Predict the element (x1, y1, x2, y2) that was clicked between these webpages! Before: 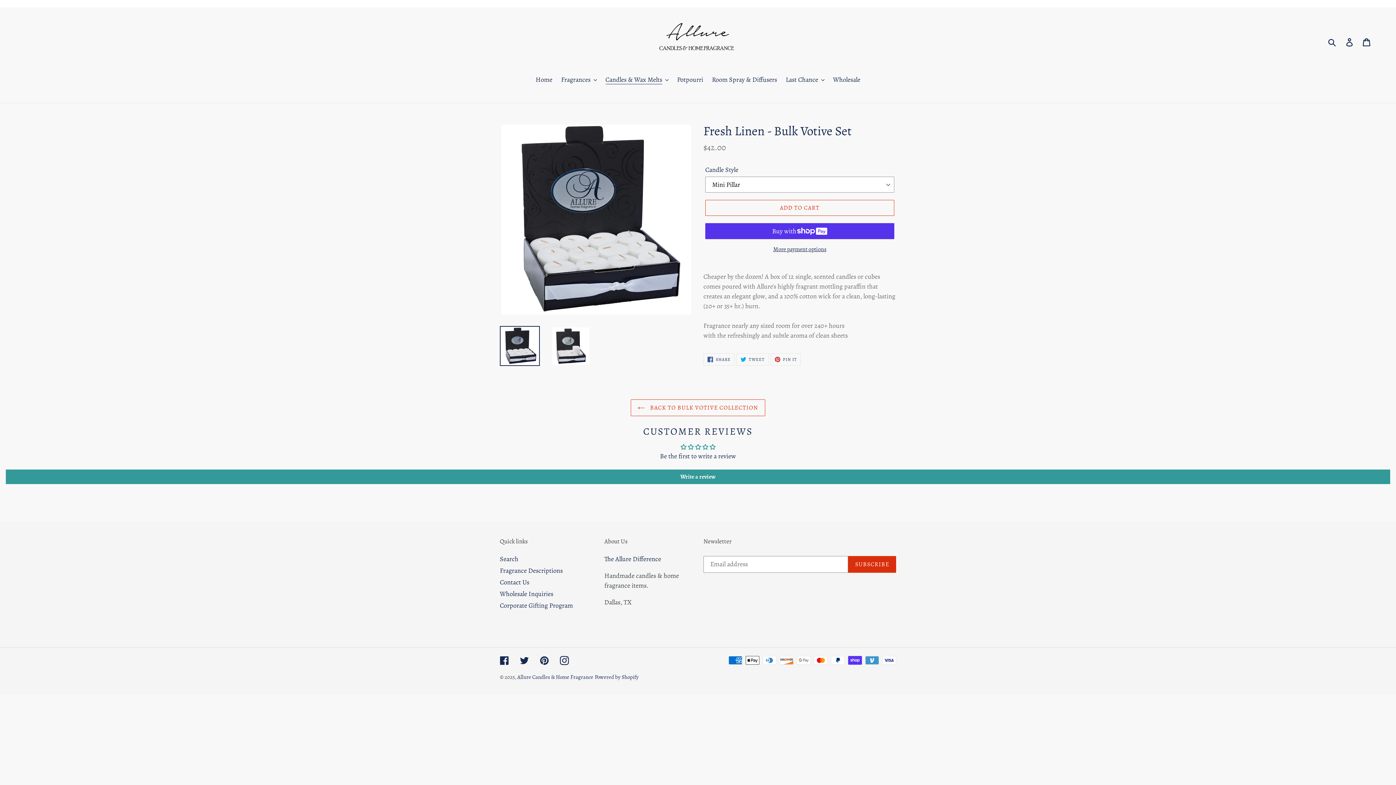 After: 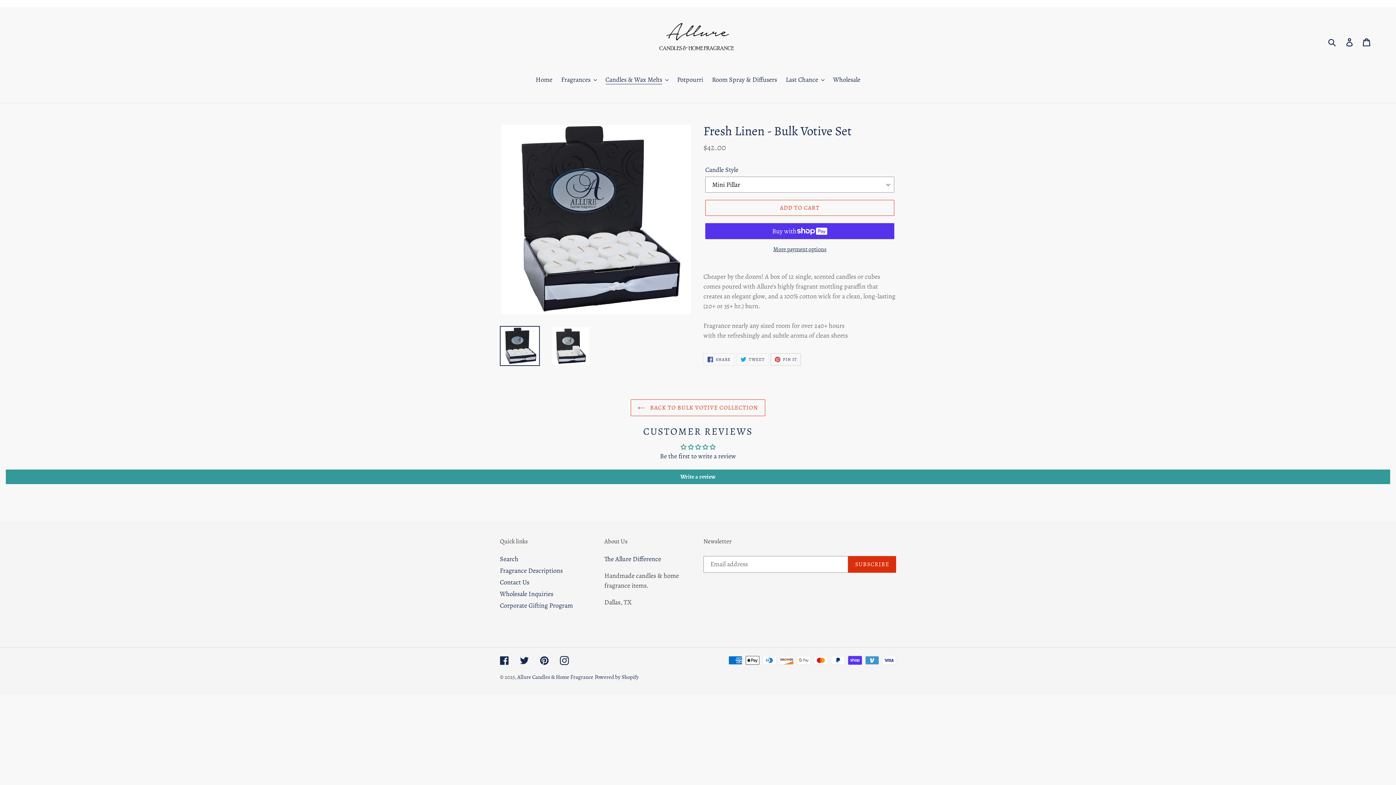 Action: label:  PIN IT
PIN ON PINTEREST bbox: (770, 353, 801, 365)